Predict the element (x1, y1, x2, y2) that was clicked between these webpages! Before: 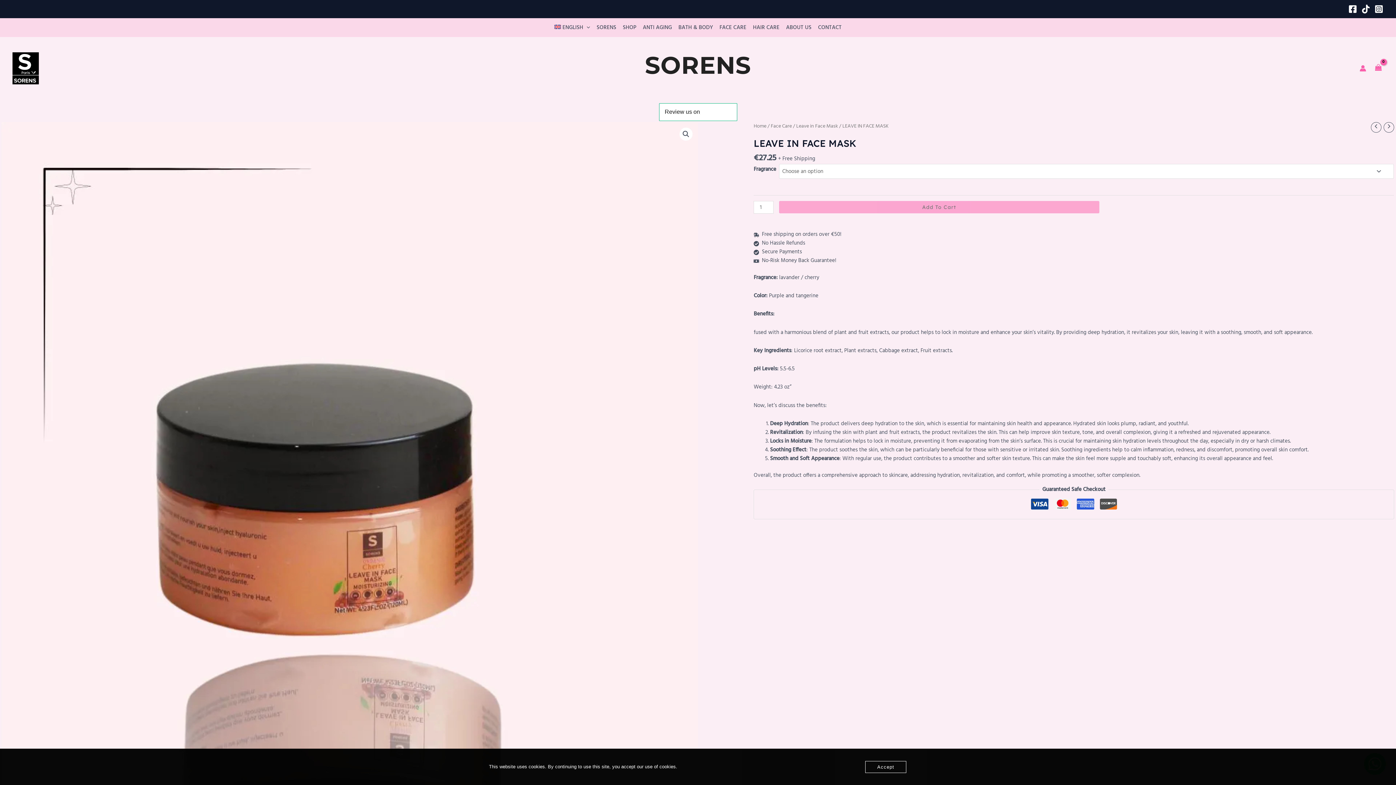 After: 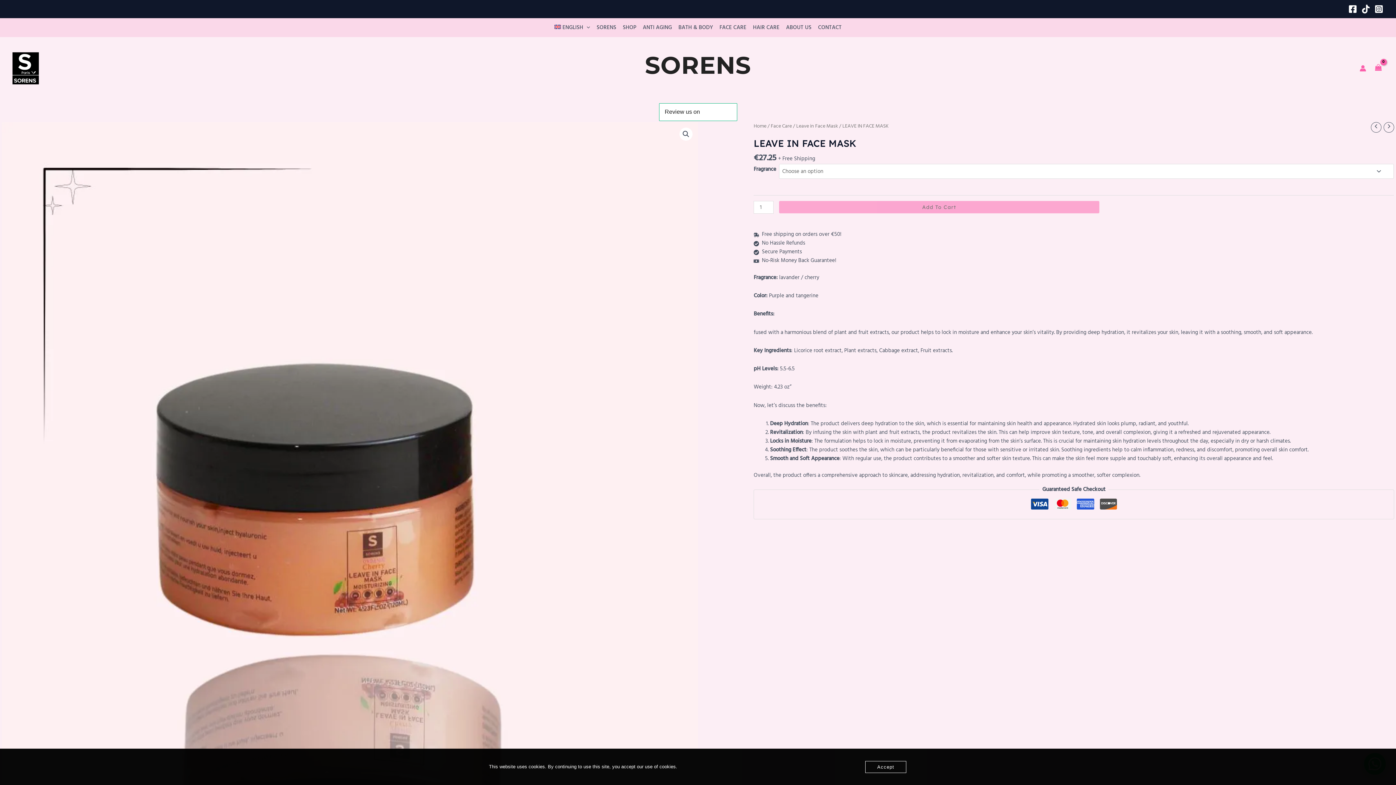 Action: bbox: (1374, 4, 1383, 13) label: Instagram